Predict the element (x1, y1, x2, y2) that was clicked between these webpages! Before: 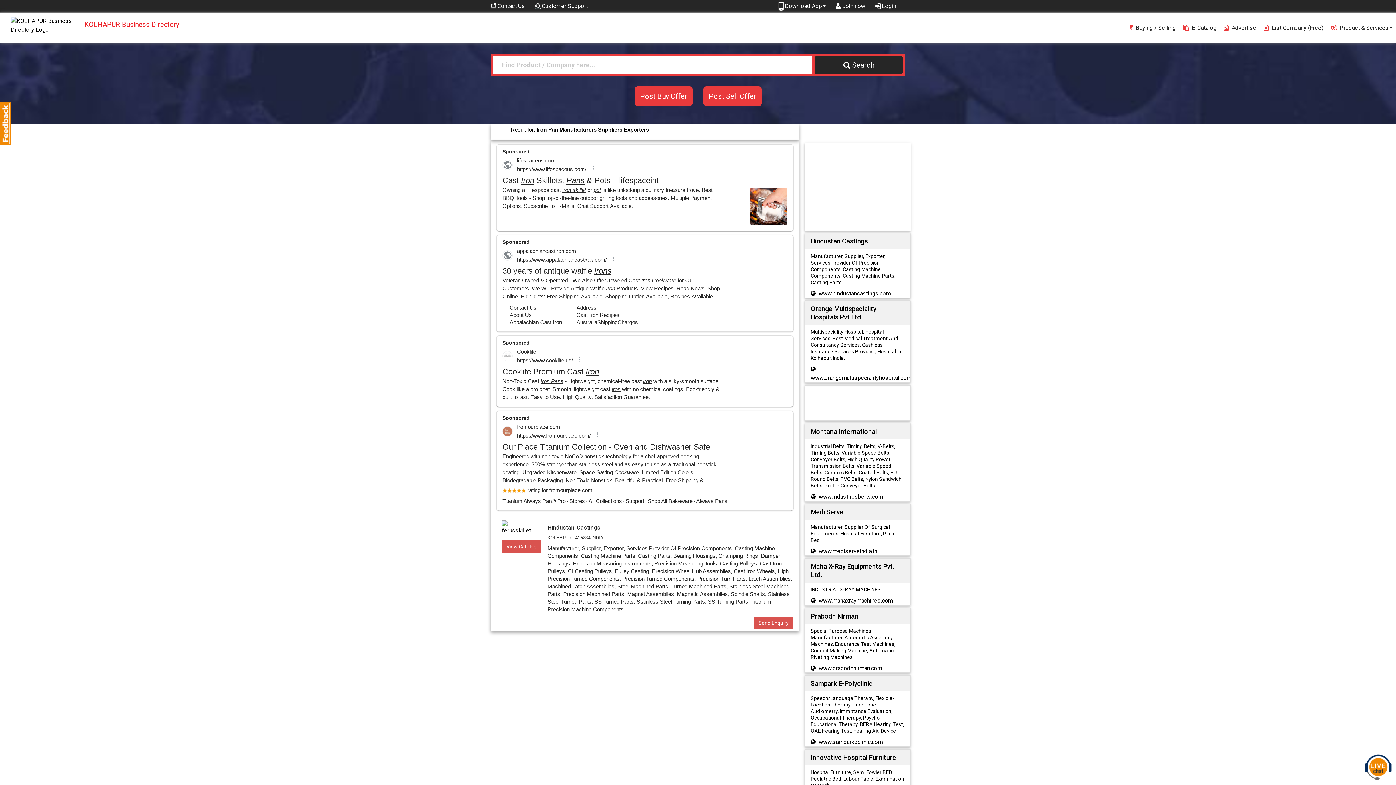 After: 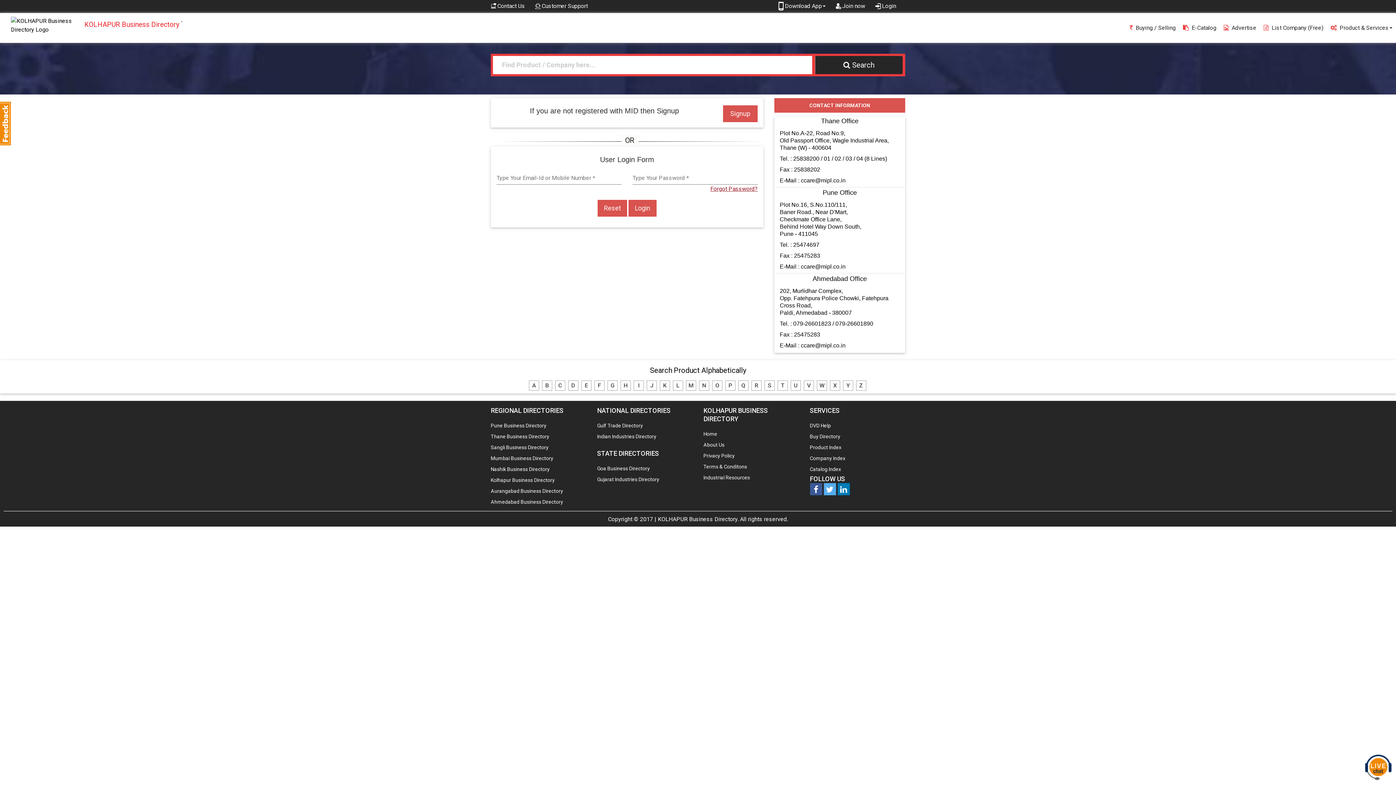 Action: bbox: (875, 2, 896, 8) label:  Login